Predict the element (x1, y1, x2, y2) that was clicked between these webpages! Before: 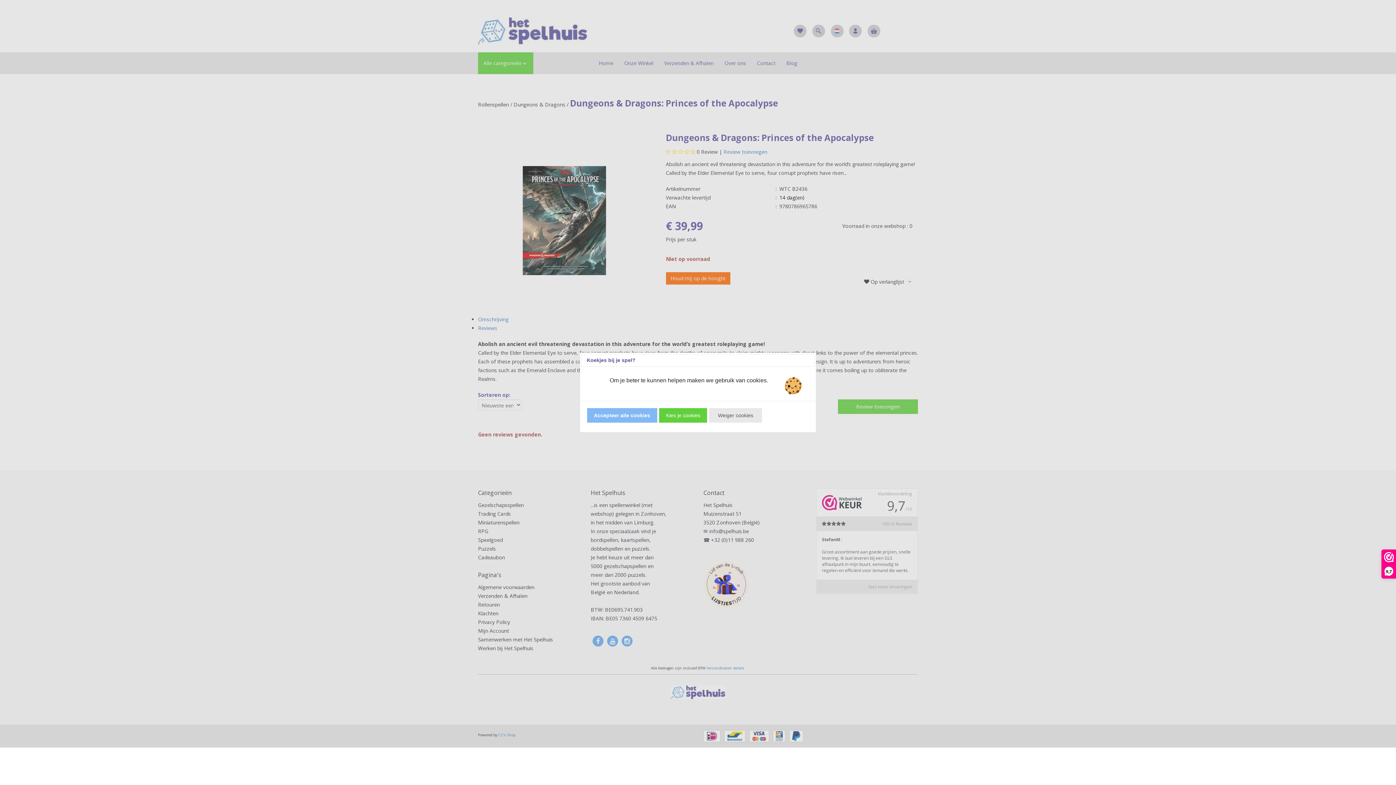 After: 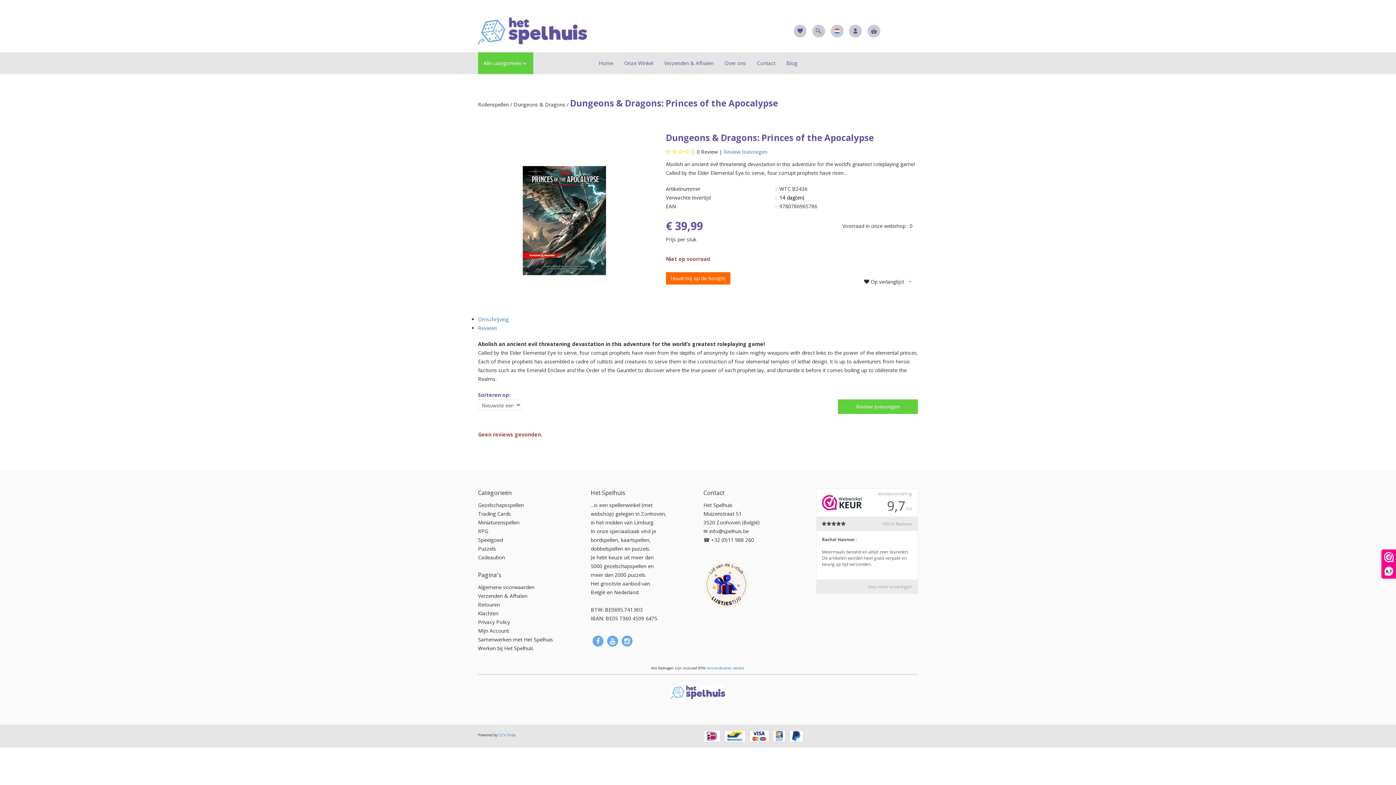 Action: bbox: (587, 408, 657, 423) label: Accepteer alle cookies